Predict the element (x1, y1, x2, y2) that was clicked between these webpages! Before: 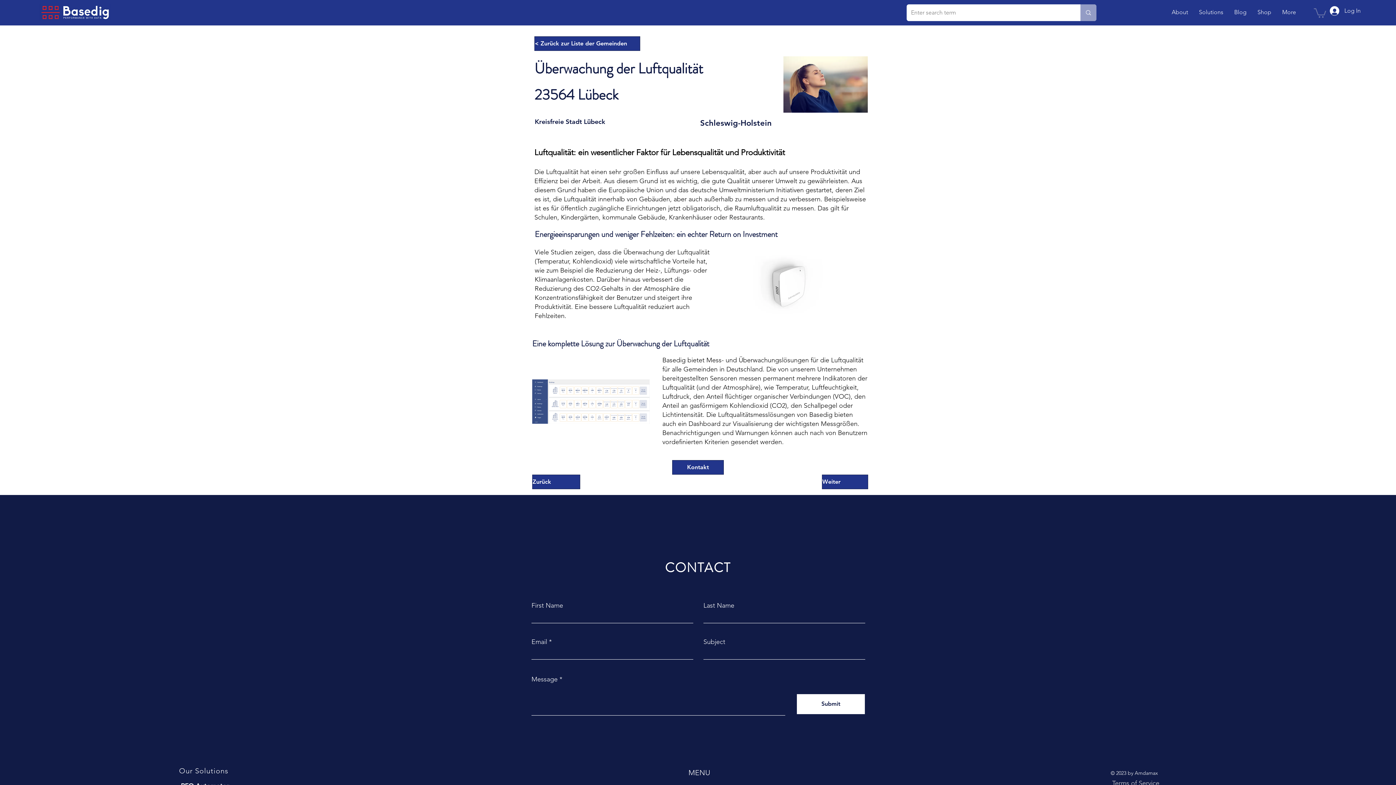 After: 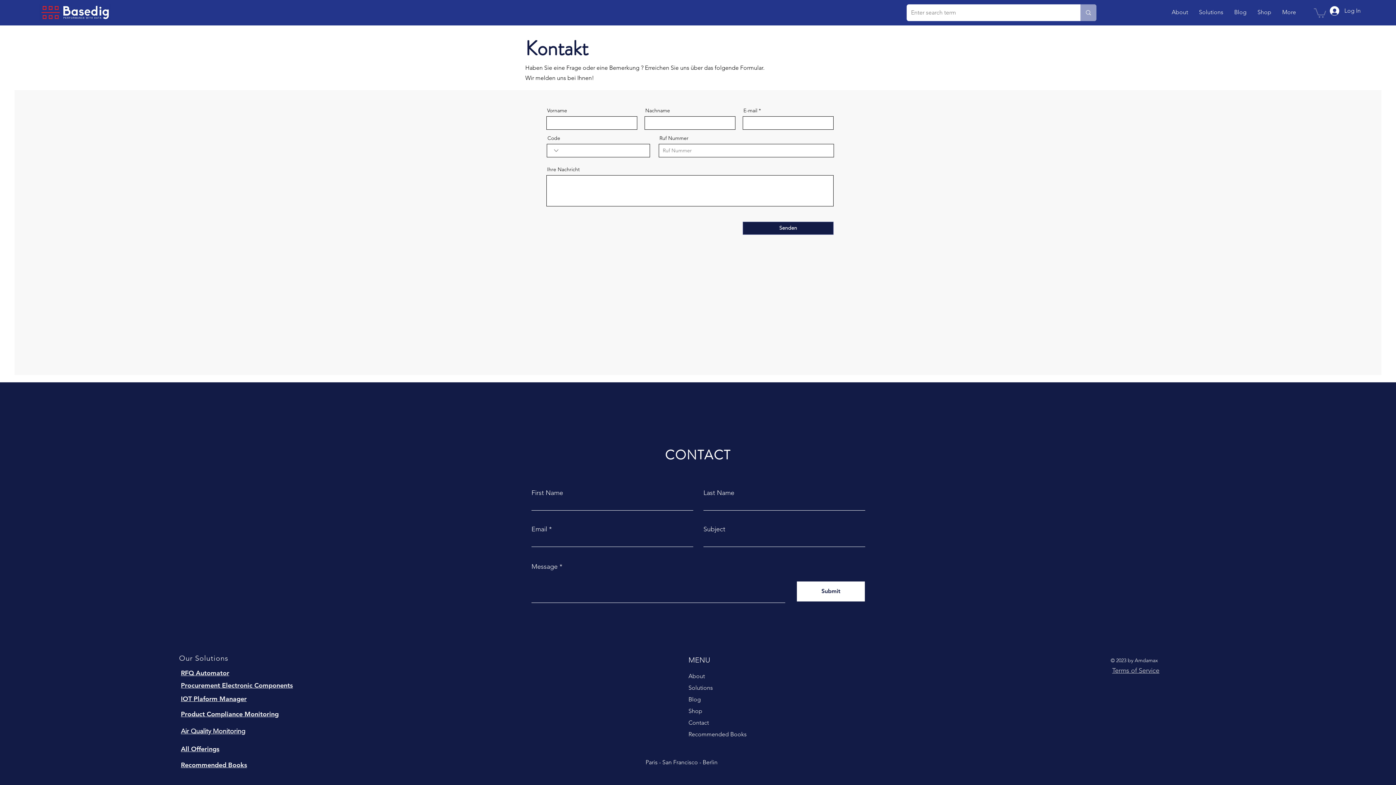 Action: bbox: (783, 56, 868, 112)